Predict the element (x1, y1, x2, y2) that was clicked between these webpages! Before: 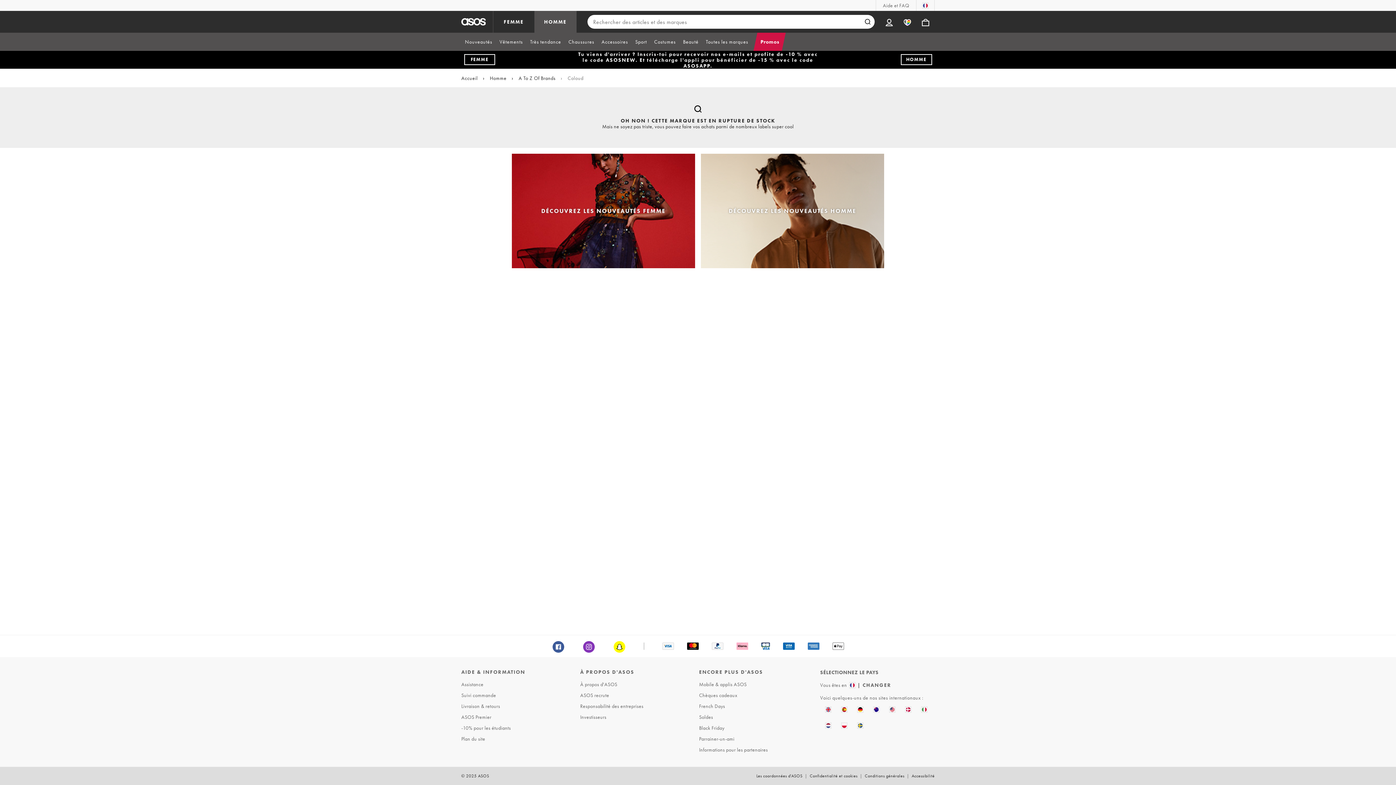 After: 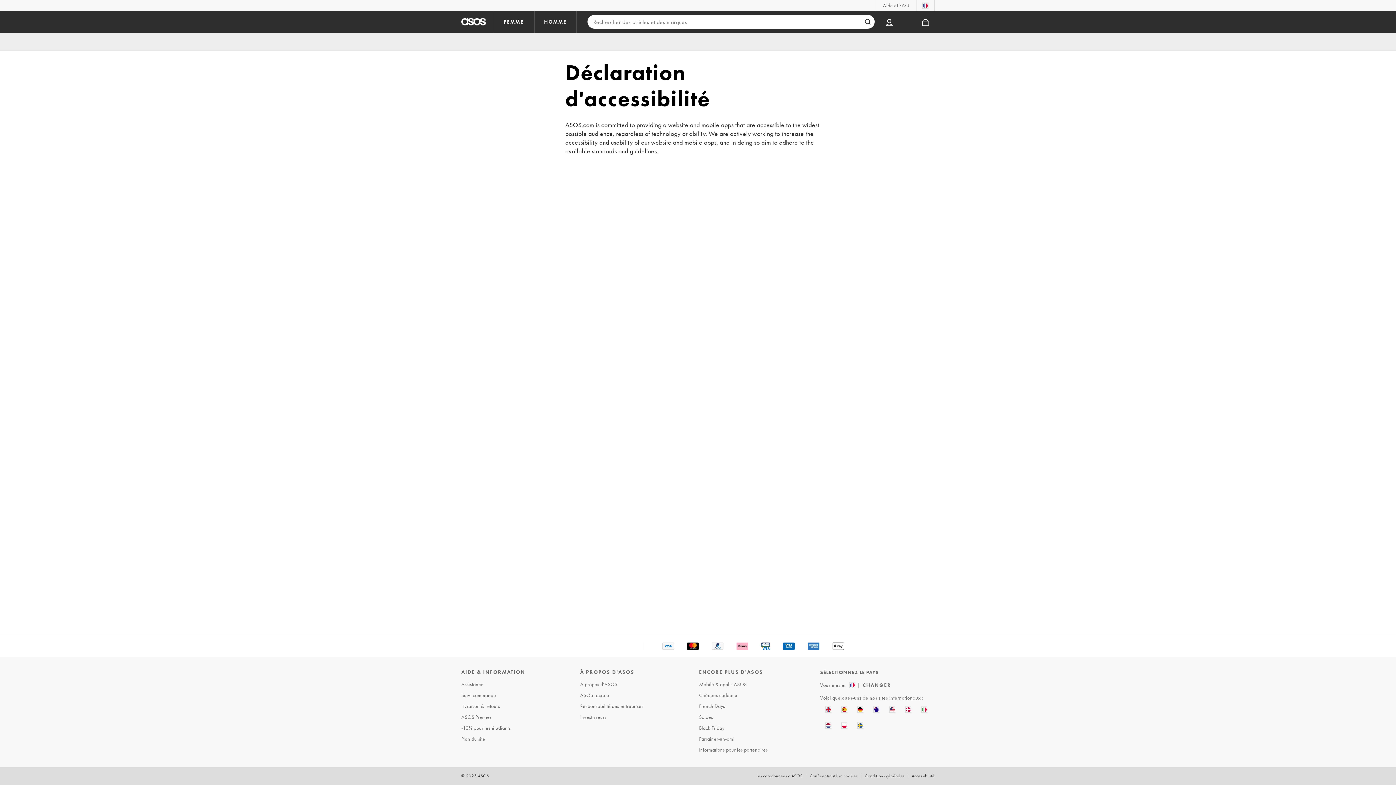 Action: label: Accessibilité bbox: (910, 767, 936, 785)